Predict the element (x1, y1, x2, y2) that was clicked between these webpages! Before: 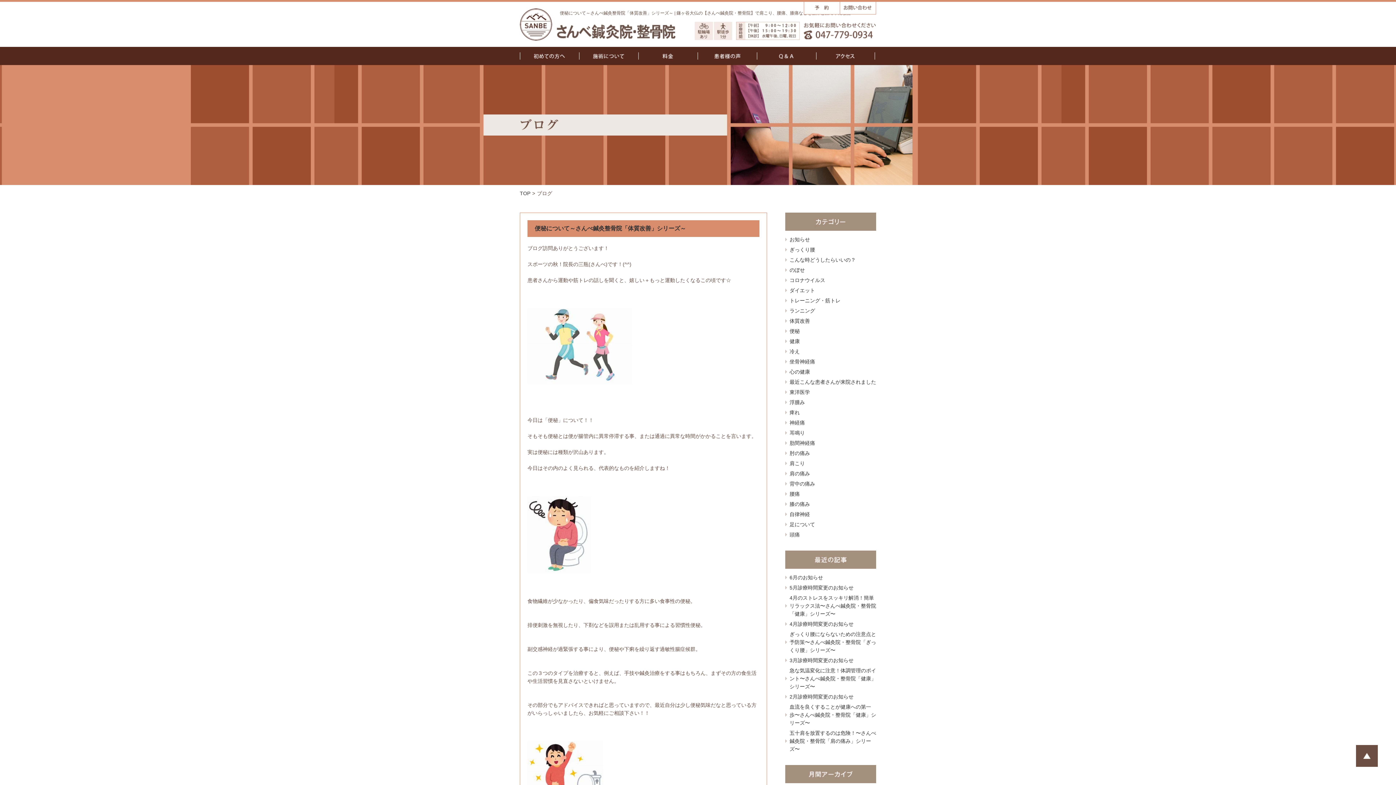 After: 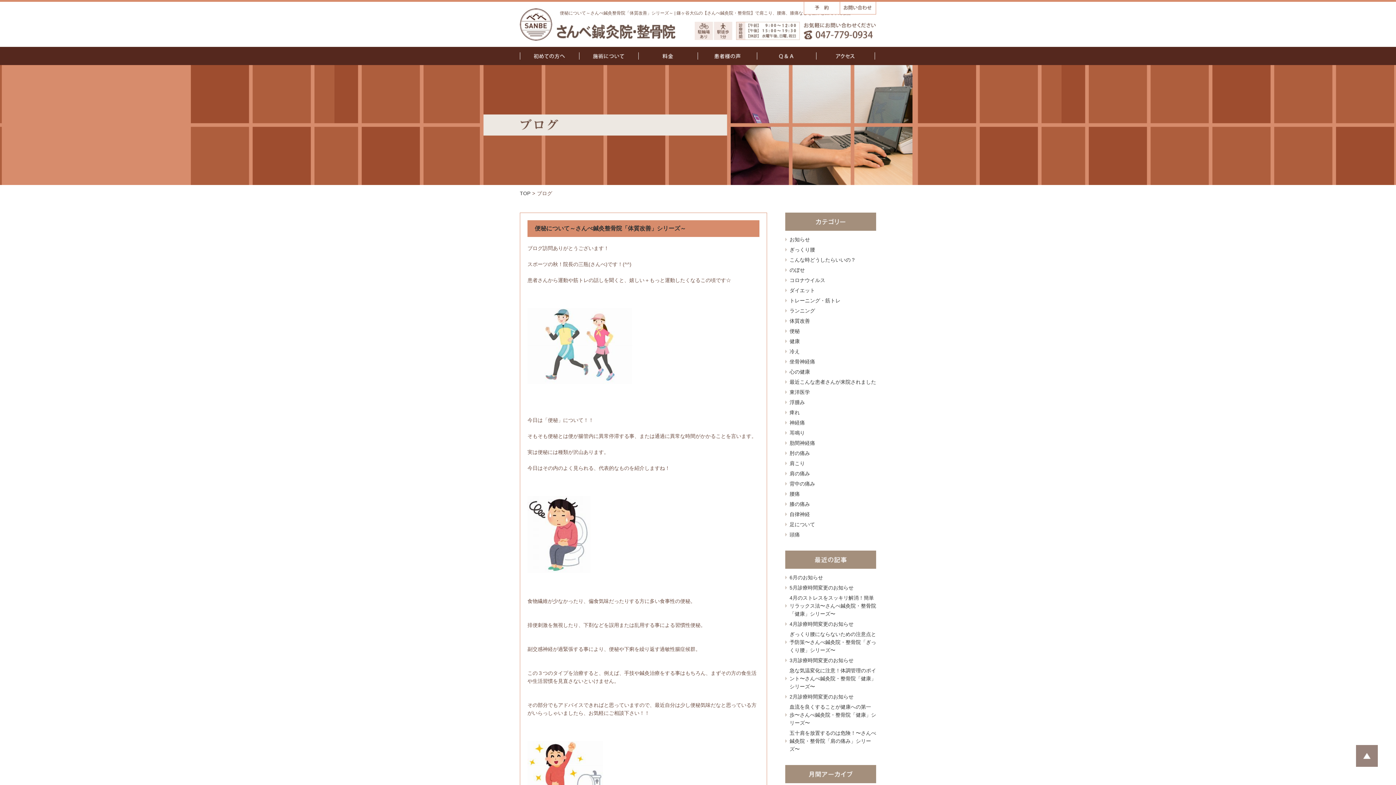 Action: bbox: (1356, 760, 1378, 766)